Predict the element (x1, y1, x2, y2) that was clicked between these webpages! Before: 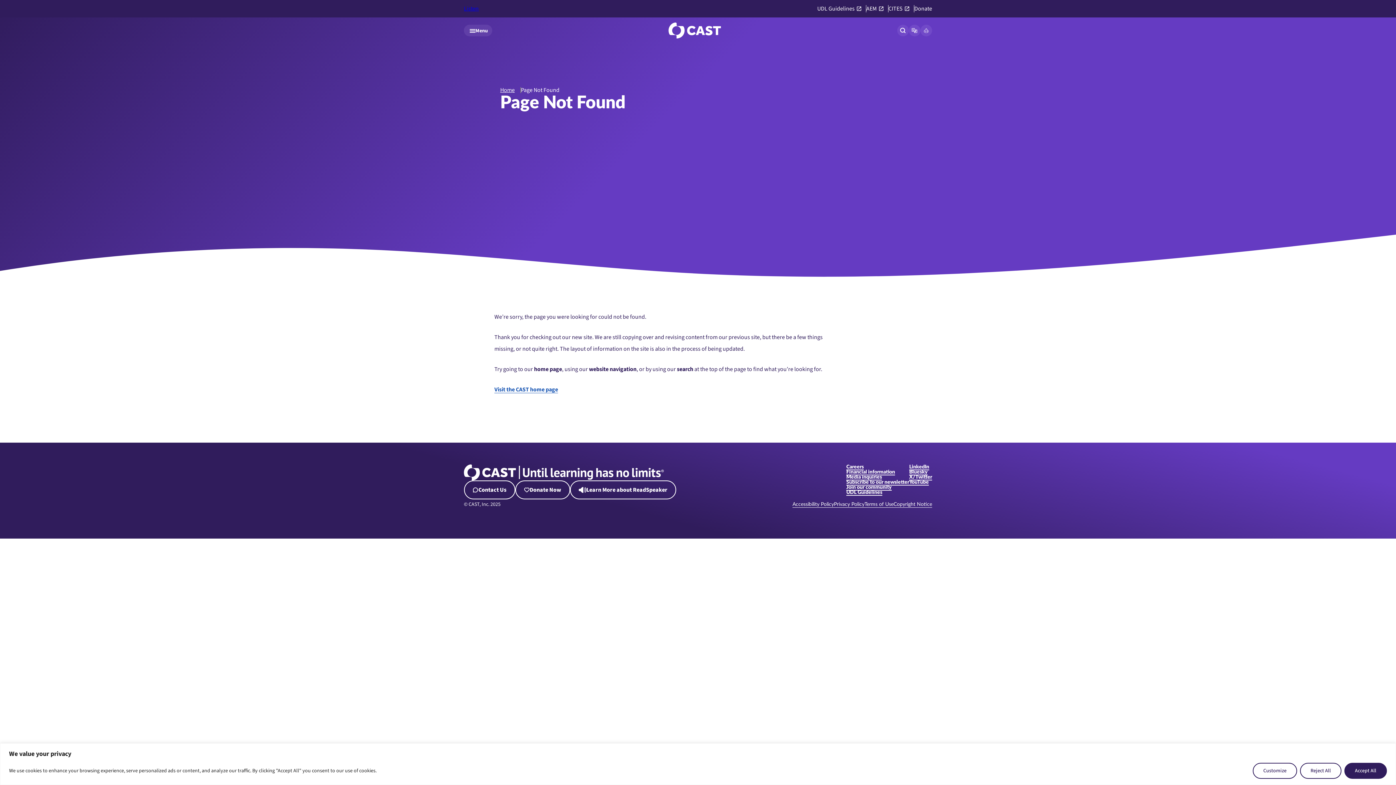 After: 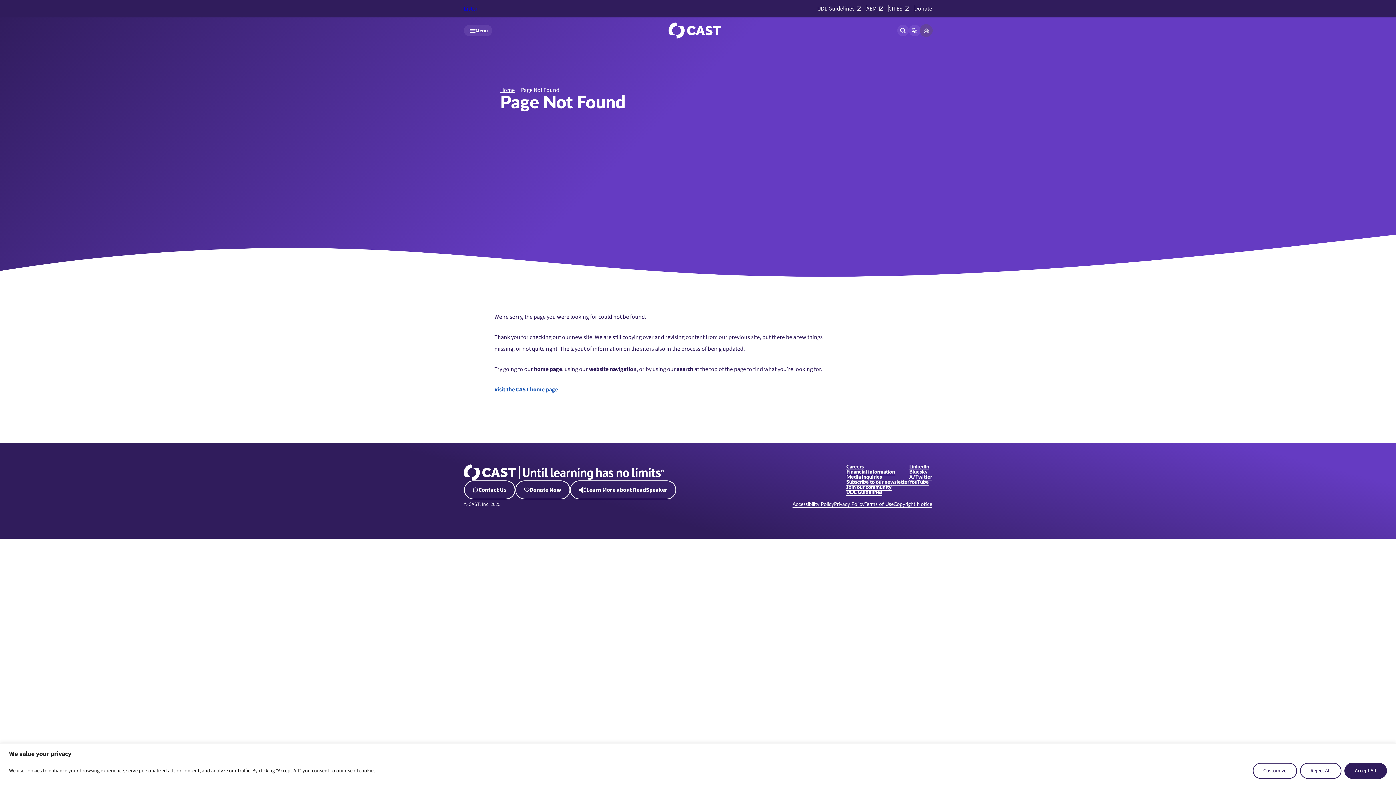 Action: label: Link to the CAST store bbox: (920, 24, 932, 36)